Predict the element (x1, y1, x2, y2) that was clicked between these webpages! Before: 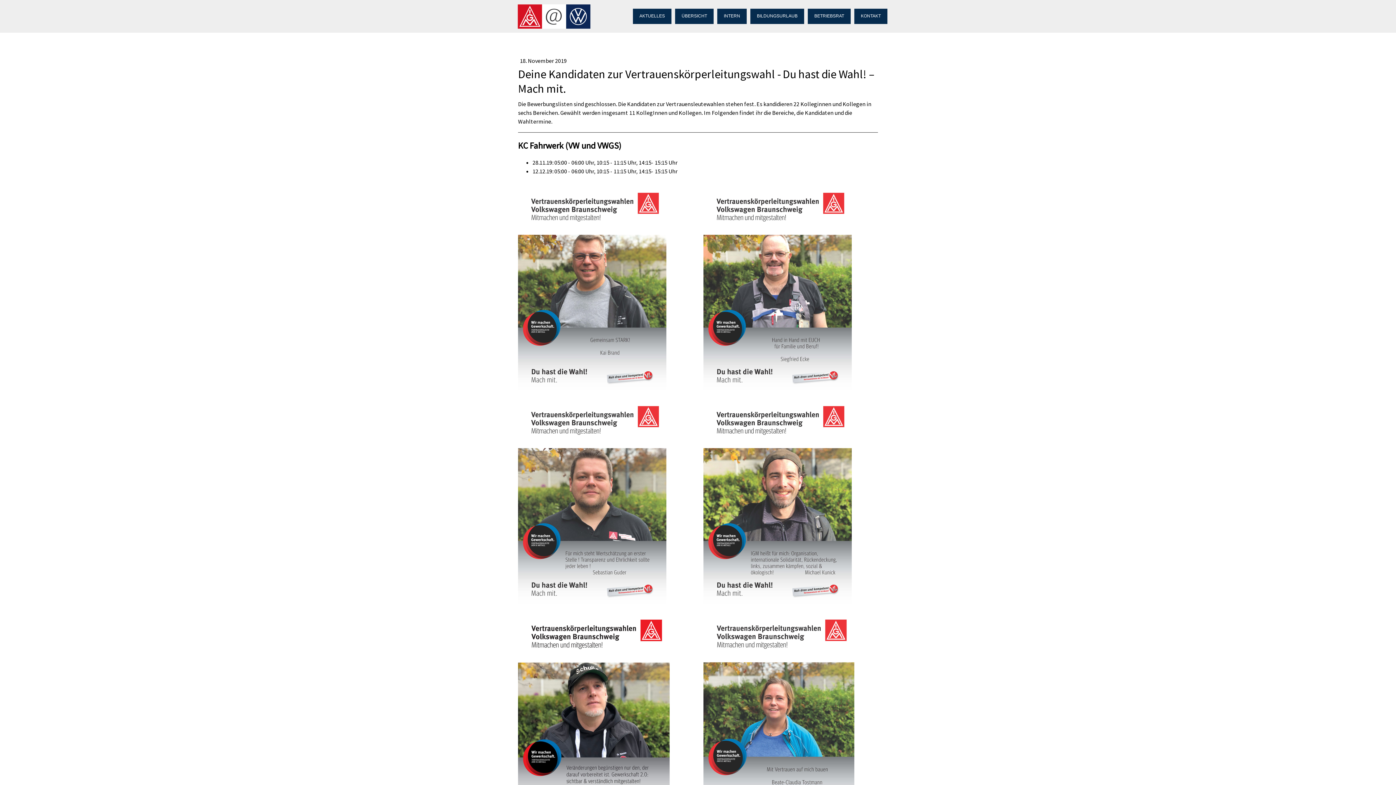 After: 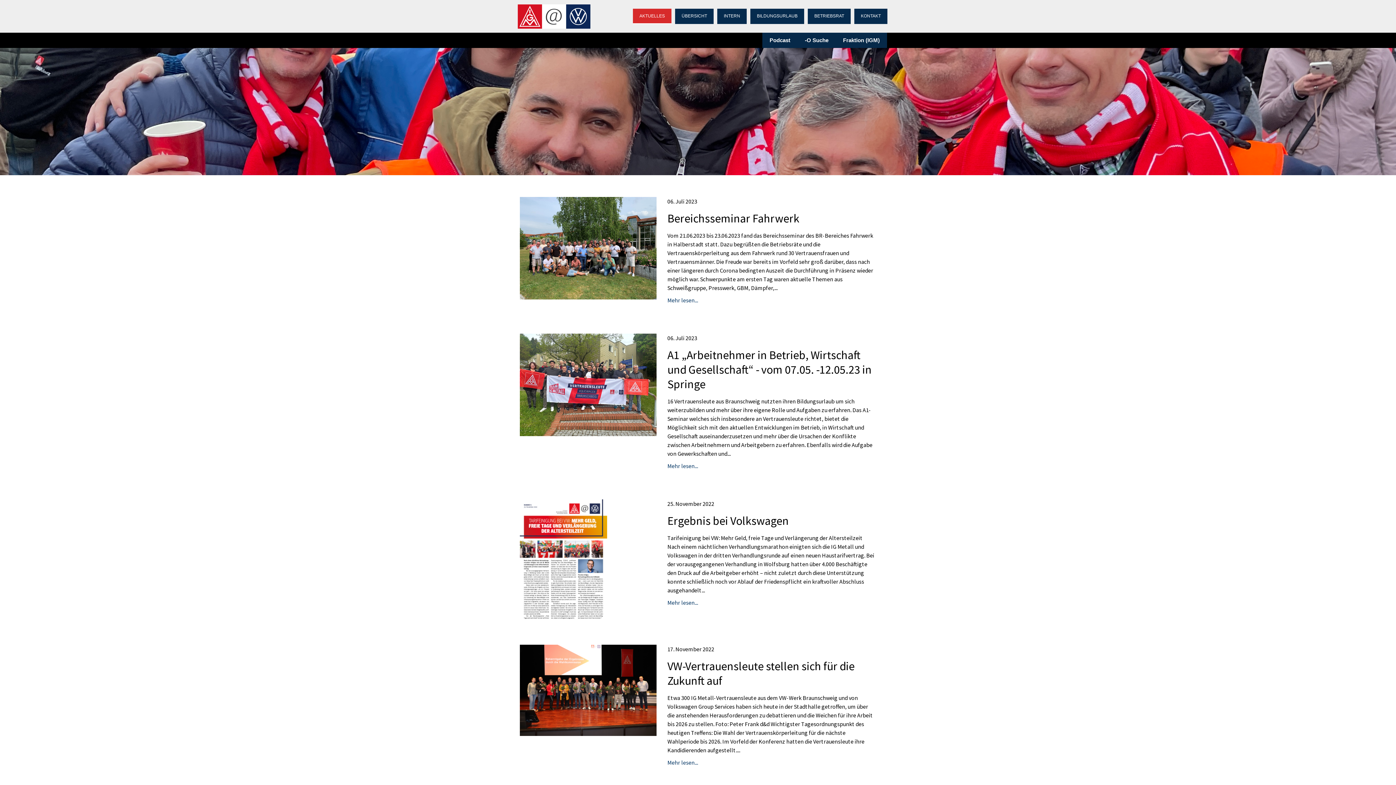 Action: label: AKTUELLES bbox: (633, 8, 671, 24)